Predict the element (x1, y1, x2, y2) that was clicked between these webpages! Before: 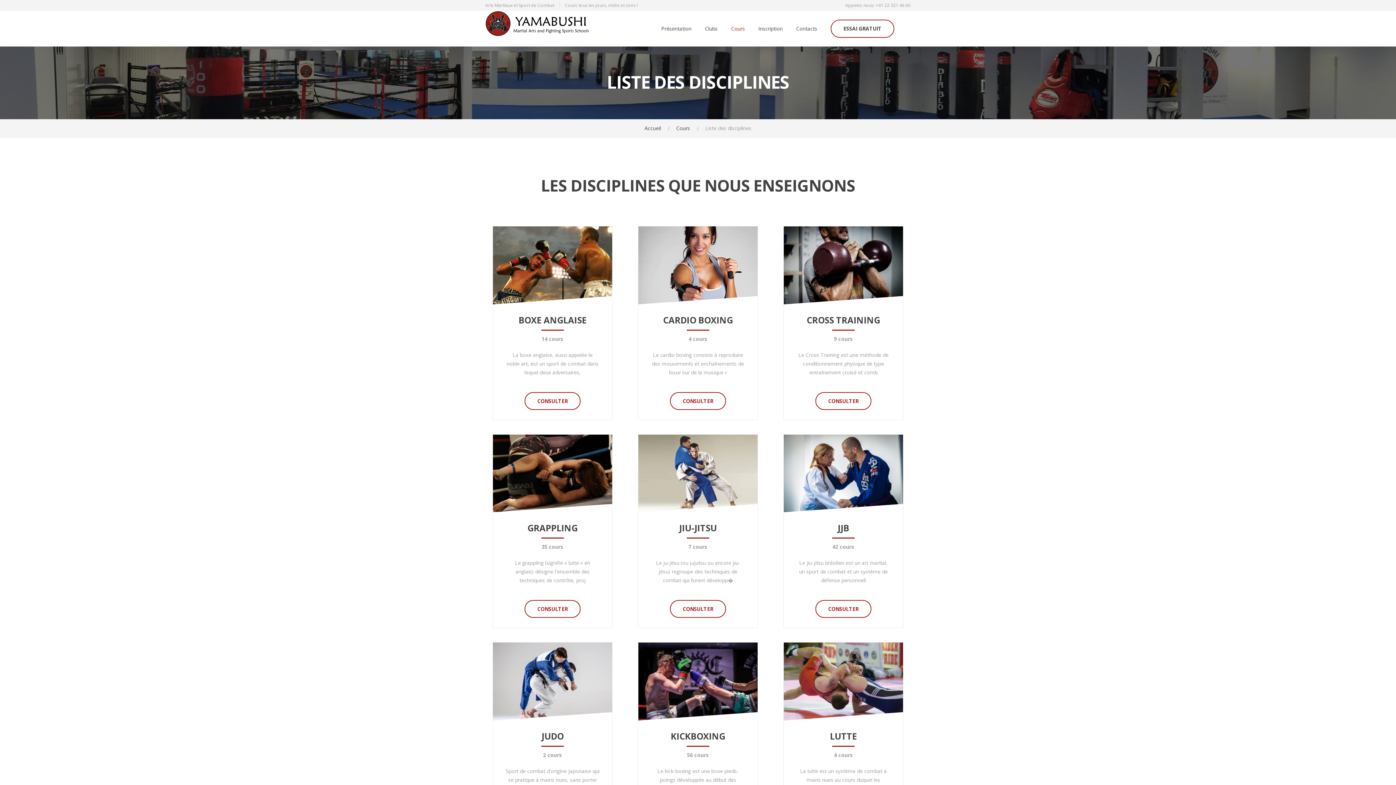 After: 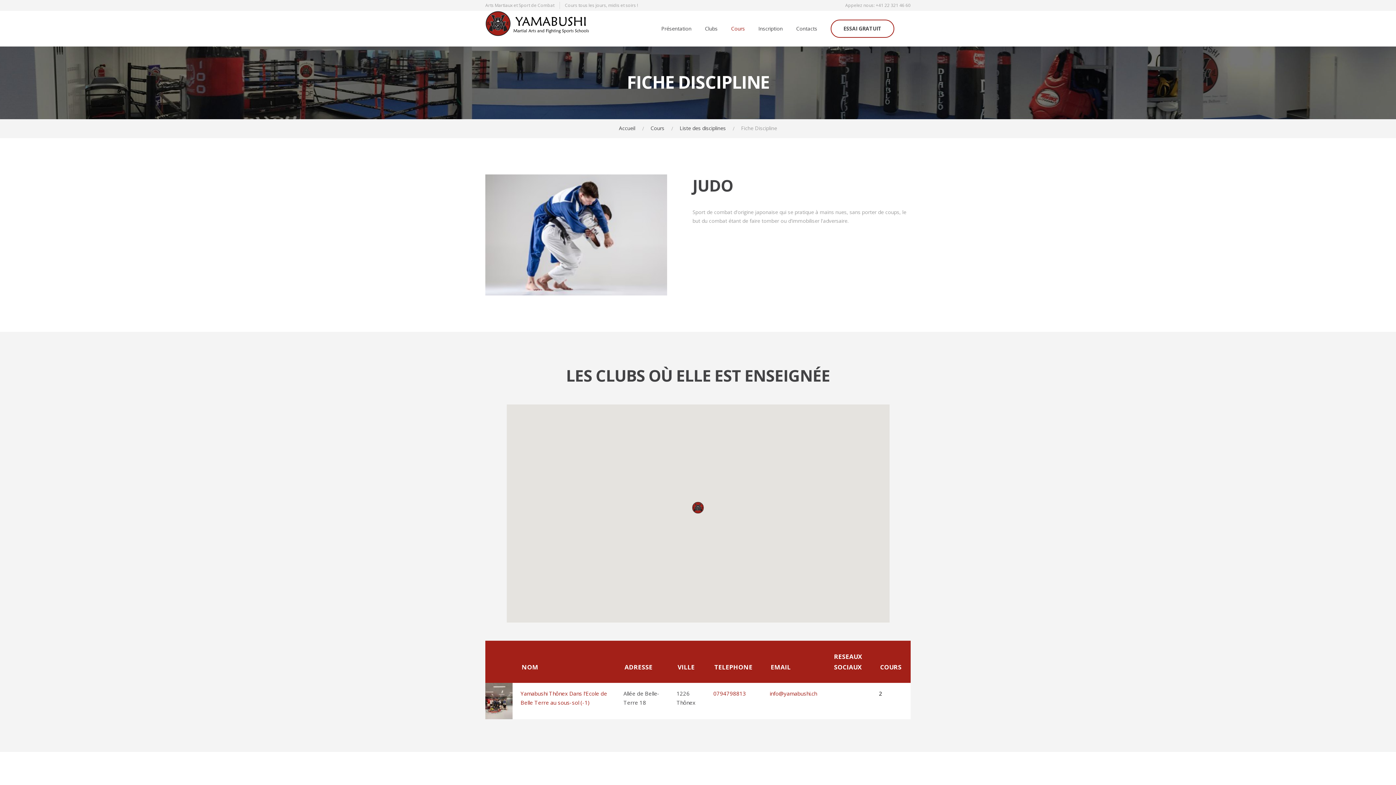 Action: bbox: (541, 730, 563, 742) label: JUDO